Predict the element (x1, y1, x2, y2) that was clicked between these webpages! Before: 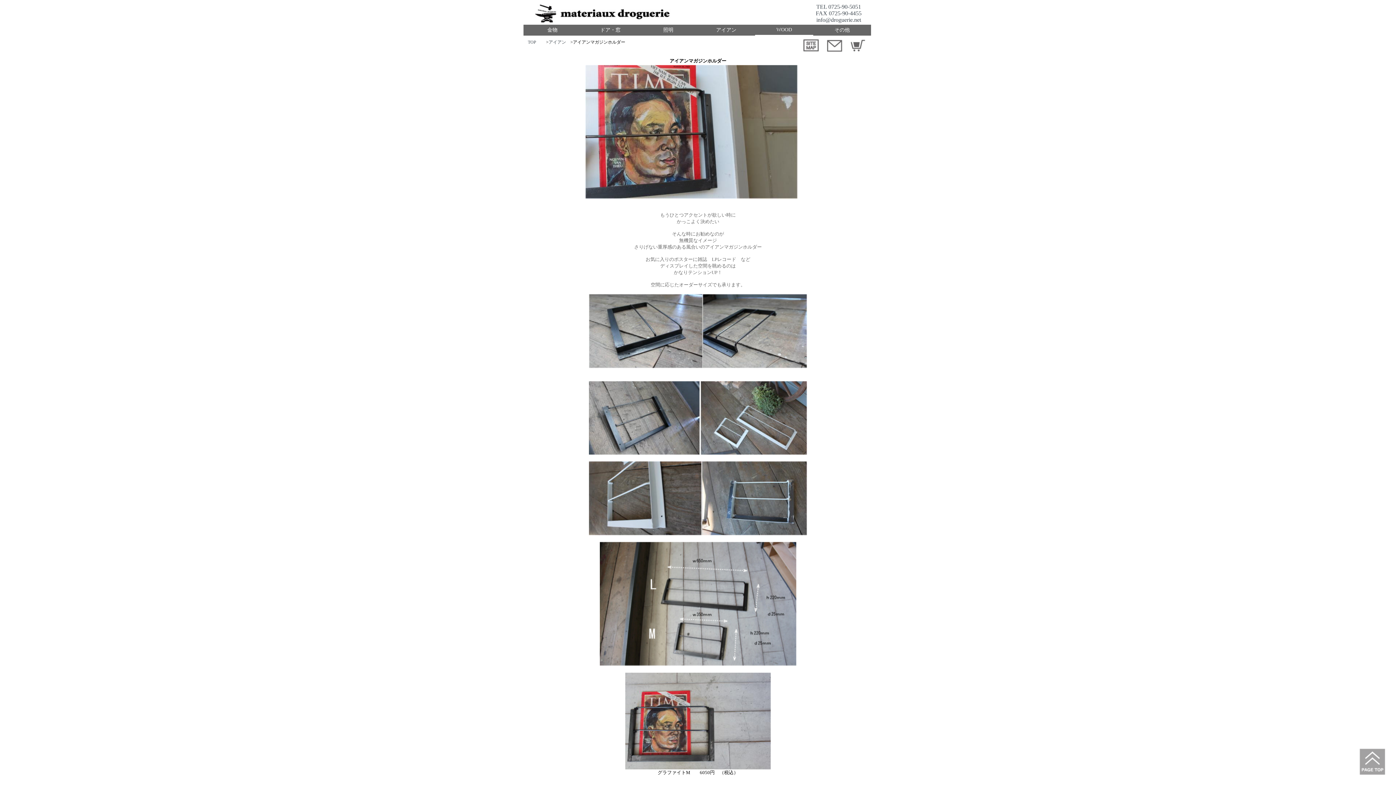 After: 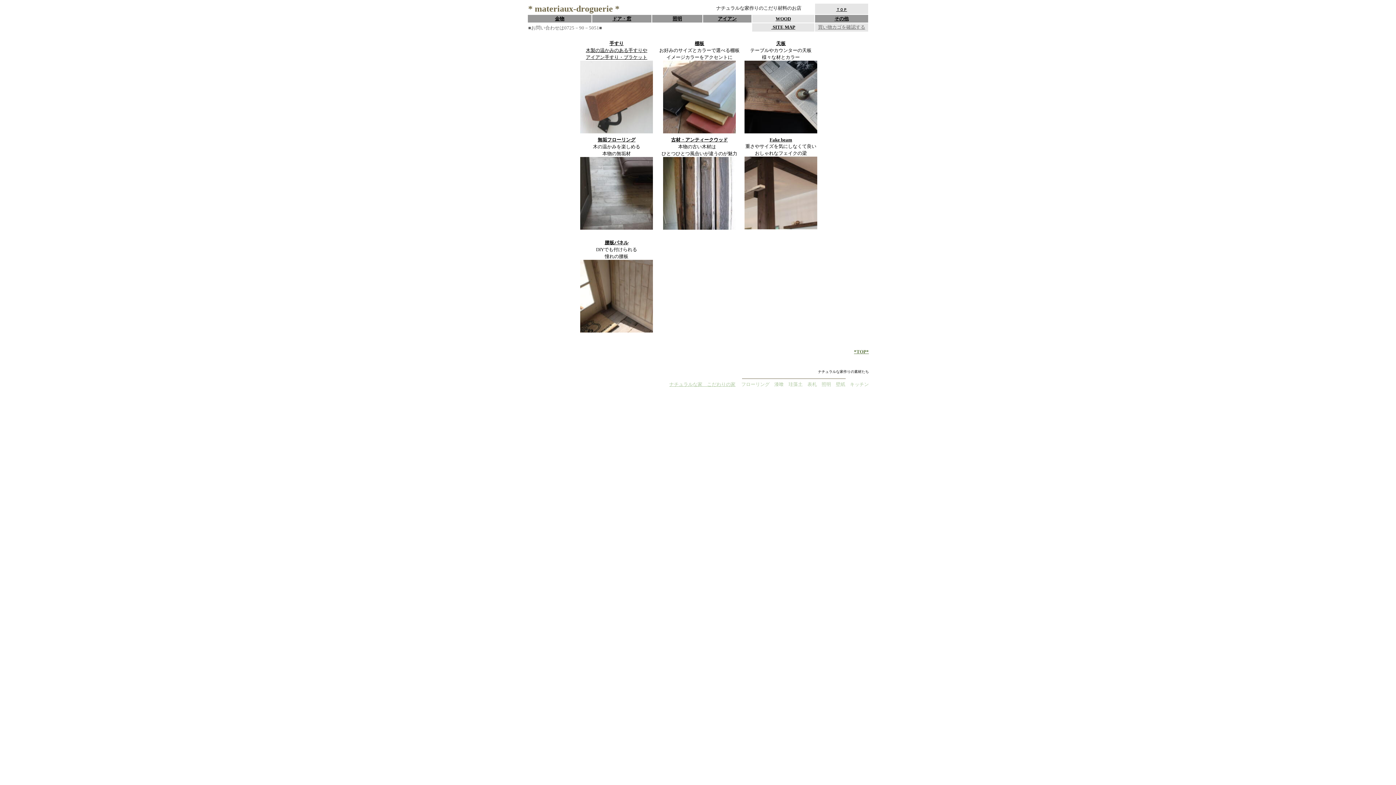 Action: bbox: (755, 24, 813, 34) label: WOOD